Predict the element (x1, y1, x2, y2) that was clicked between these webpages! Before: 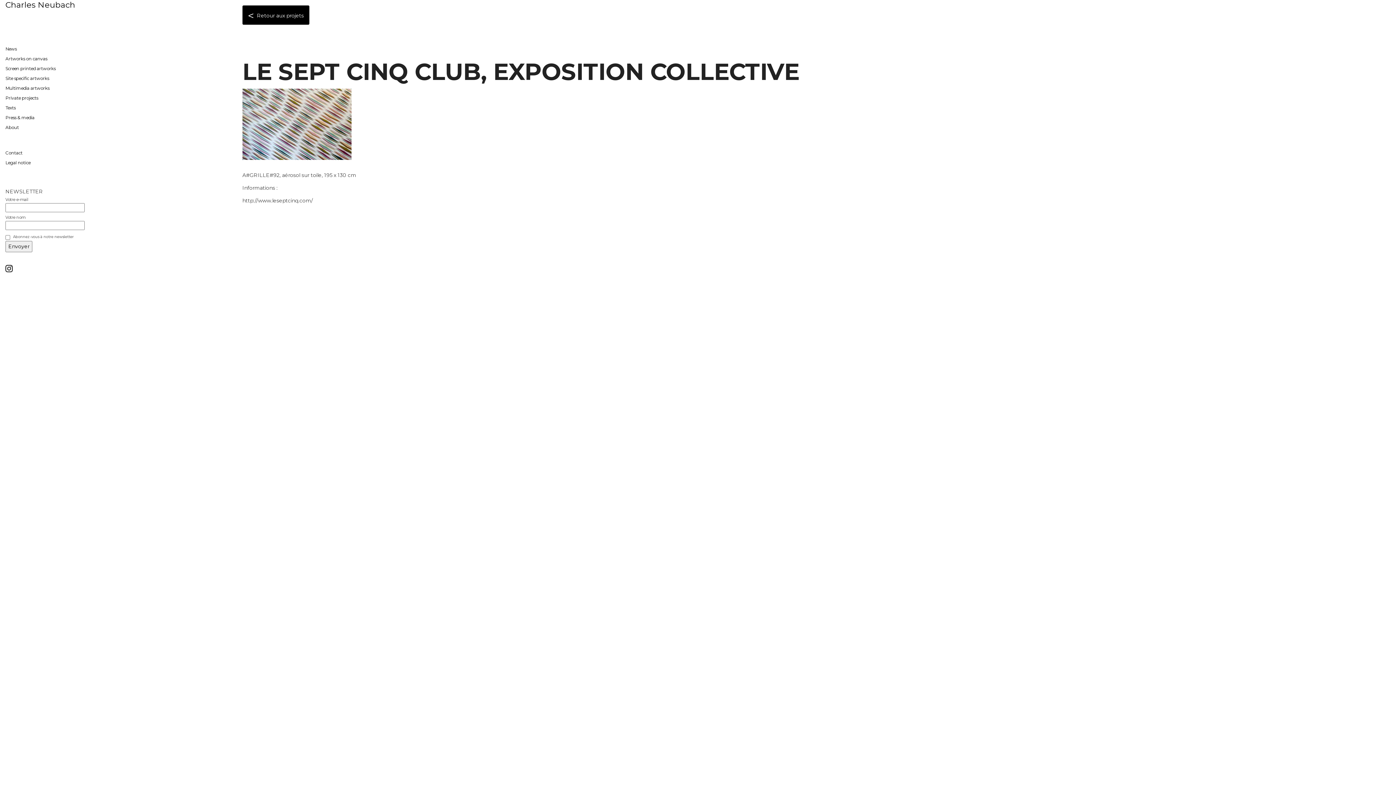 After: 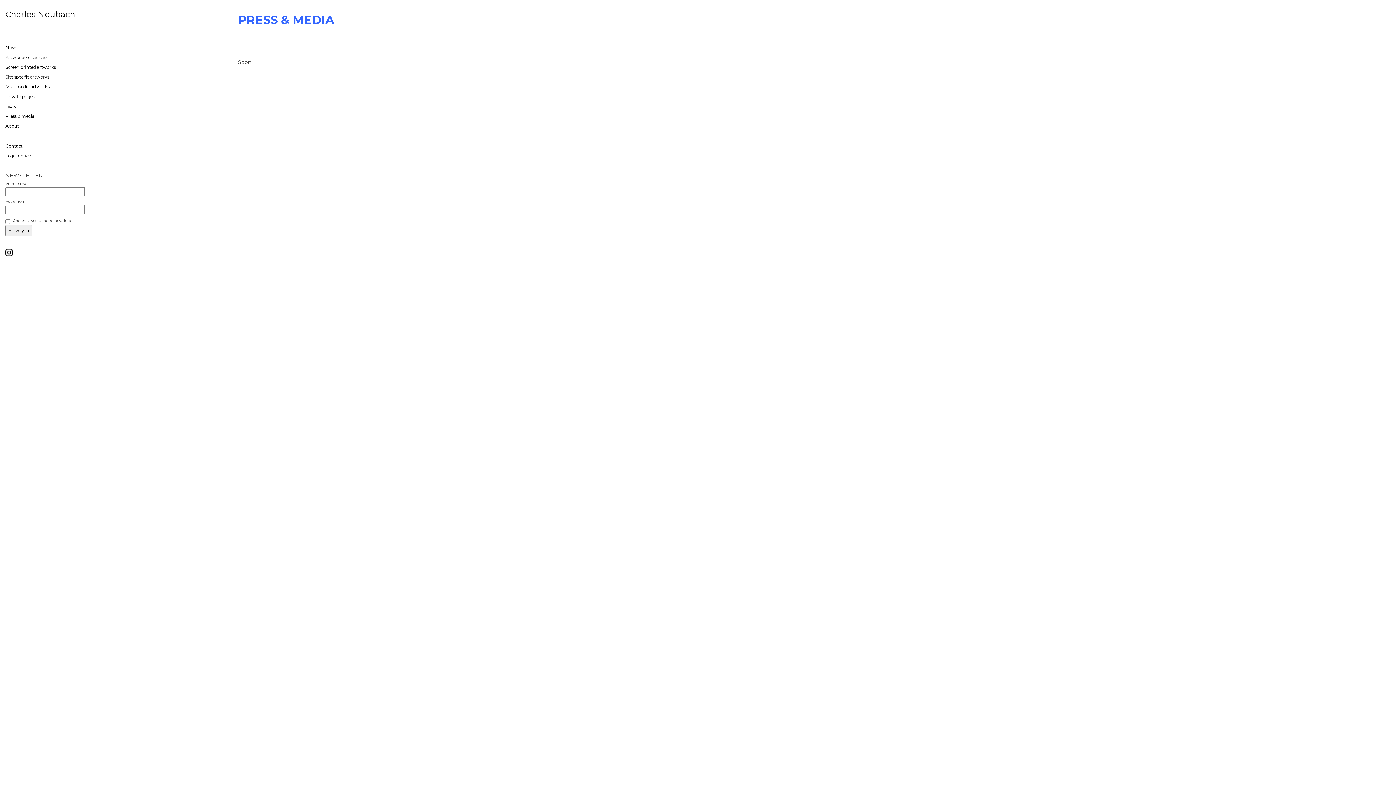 Action: label: Press & media bbox: (5, 113, 34, 121)